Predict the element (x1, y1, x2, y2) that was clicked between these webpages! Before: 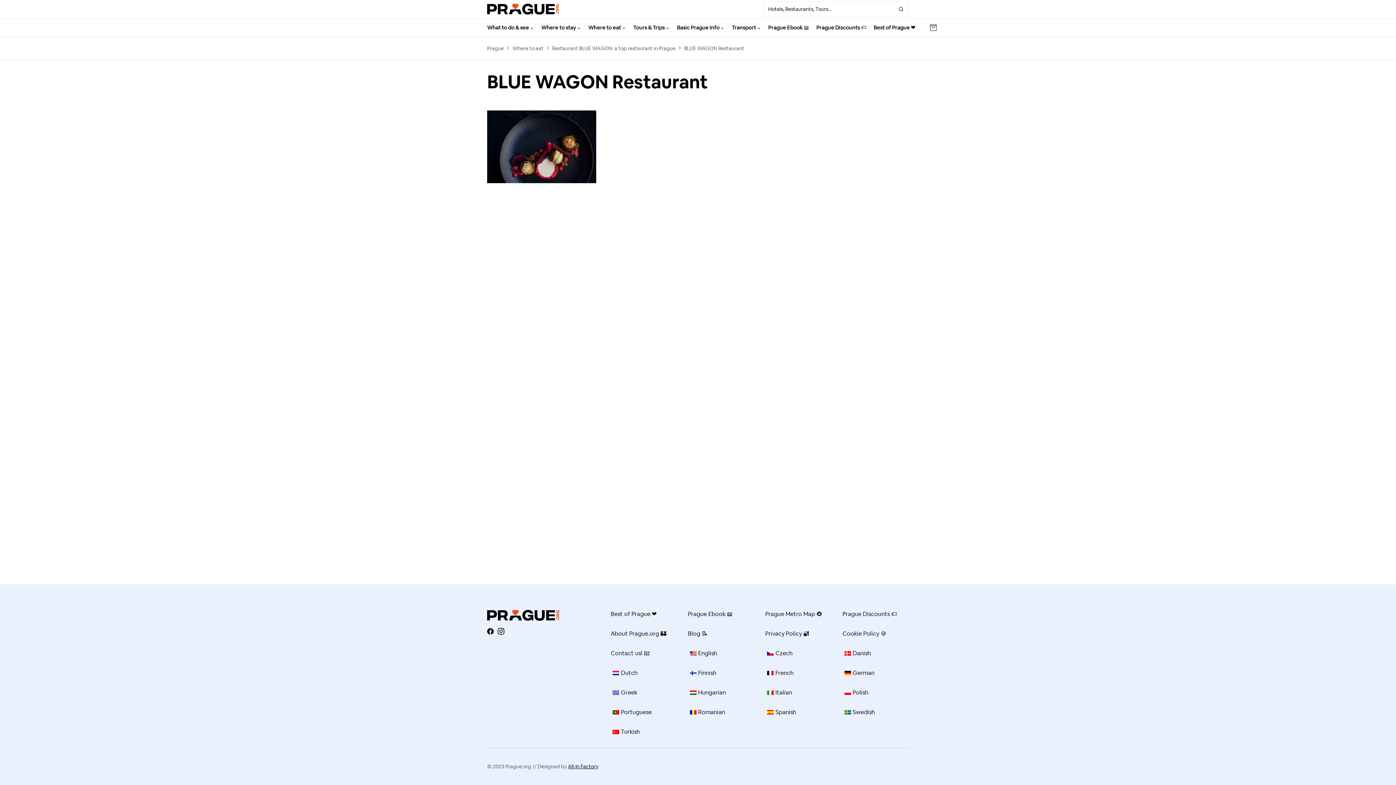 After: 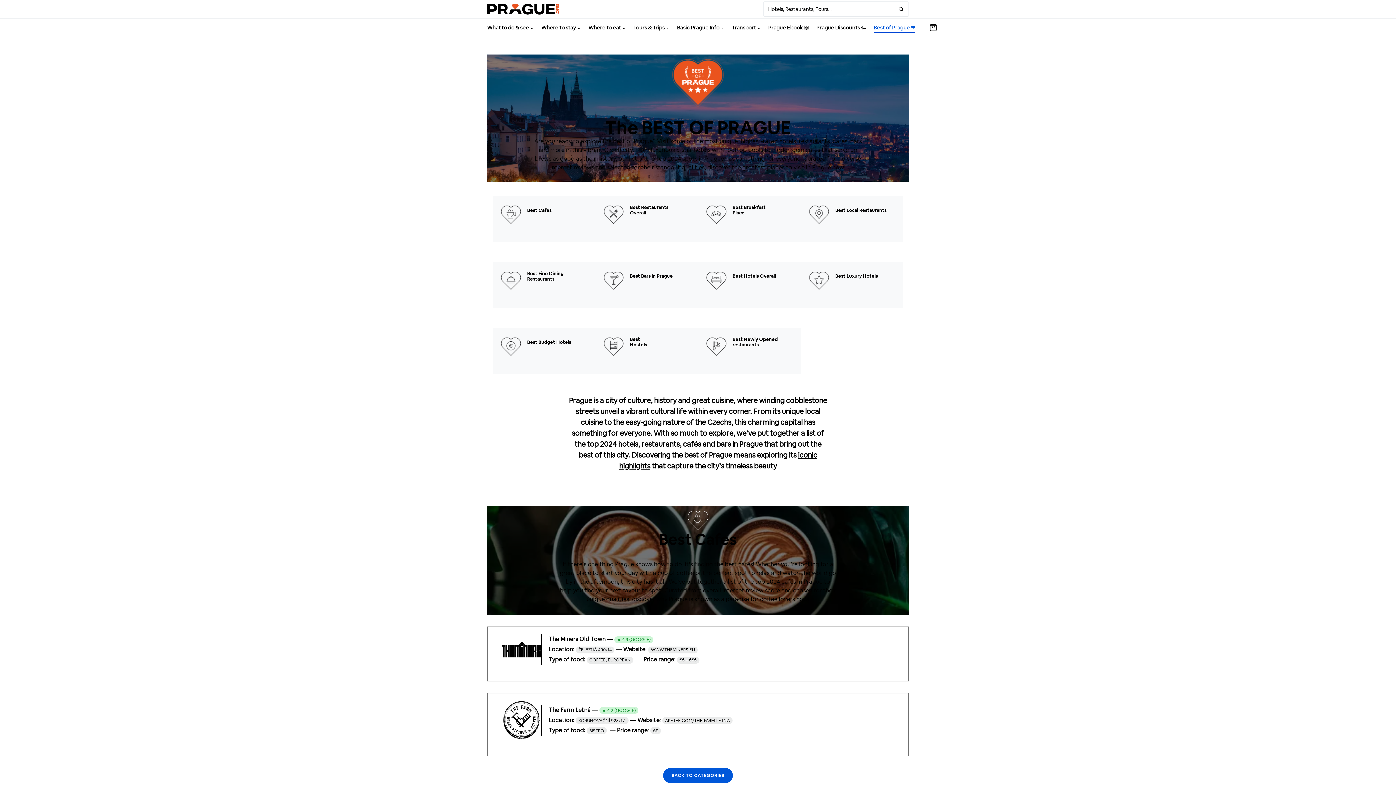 Action: label: Best of Prague ❤️ bbox: (873, 18, 915, 36)